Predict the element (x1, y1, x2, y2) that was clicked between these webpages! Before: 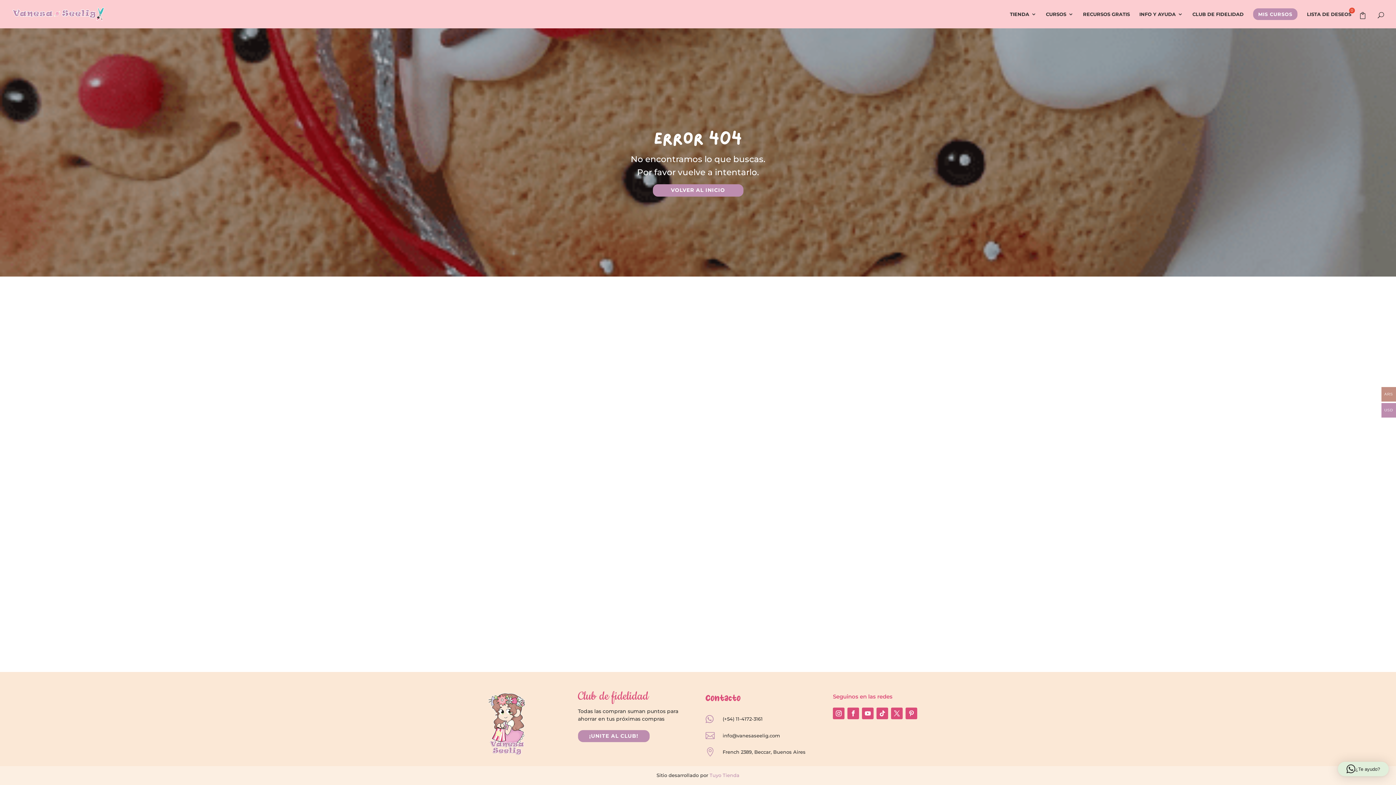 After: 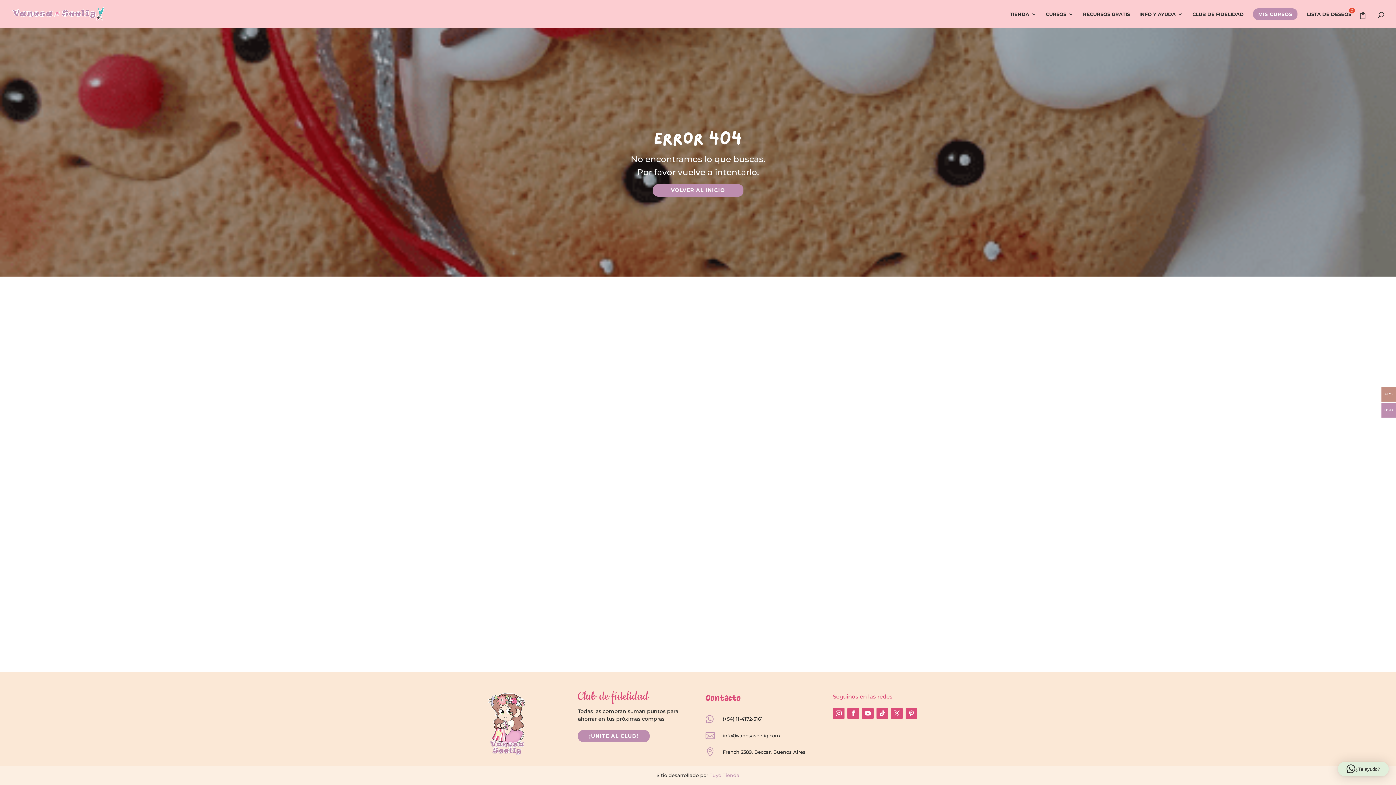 Action: bbox: (847, 707, 859, 719)